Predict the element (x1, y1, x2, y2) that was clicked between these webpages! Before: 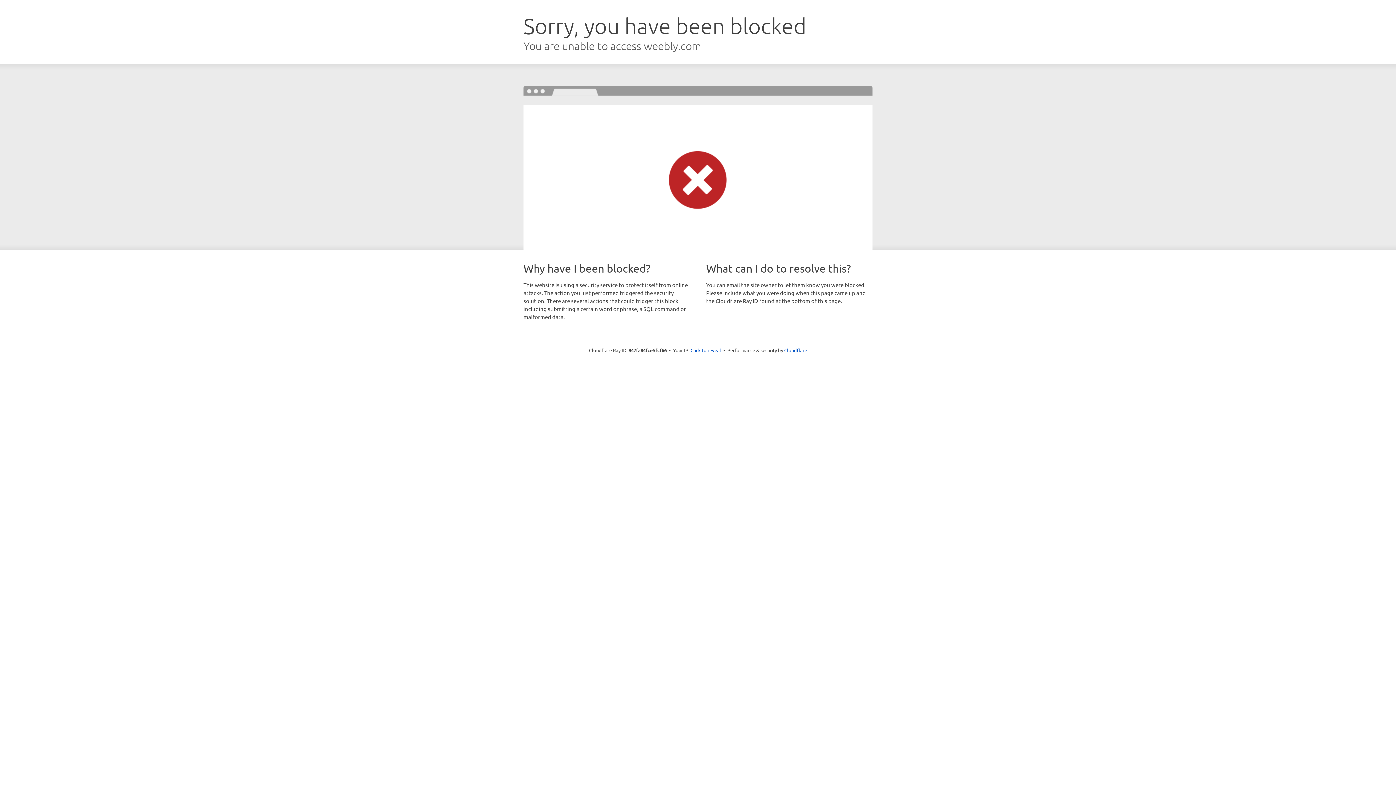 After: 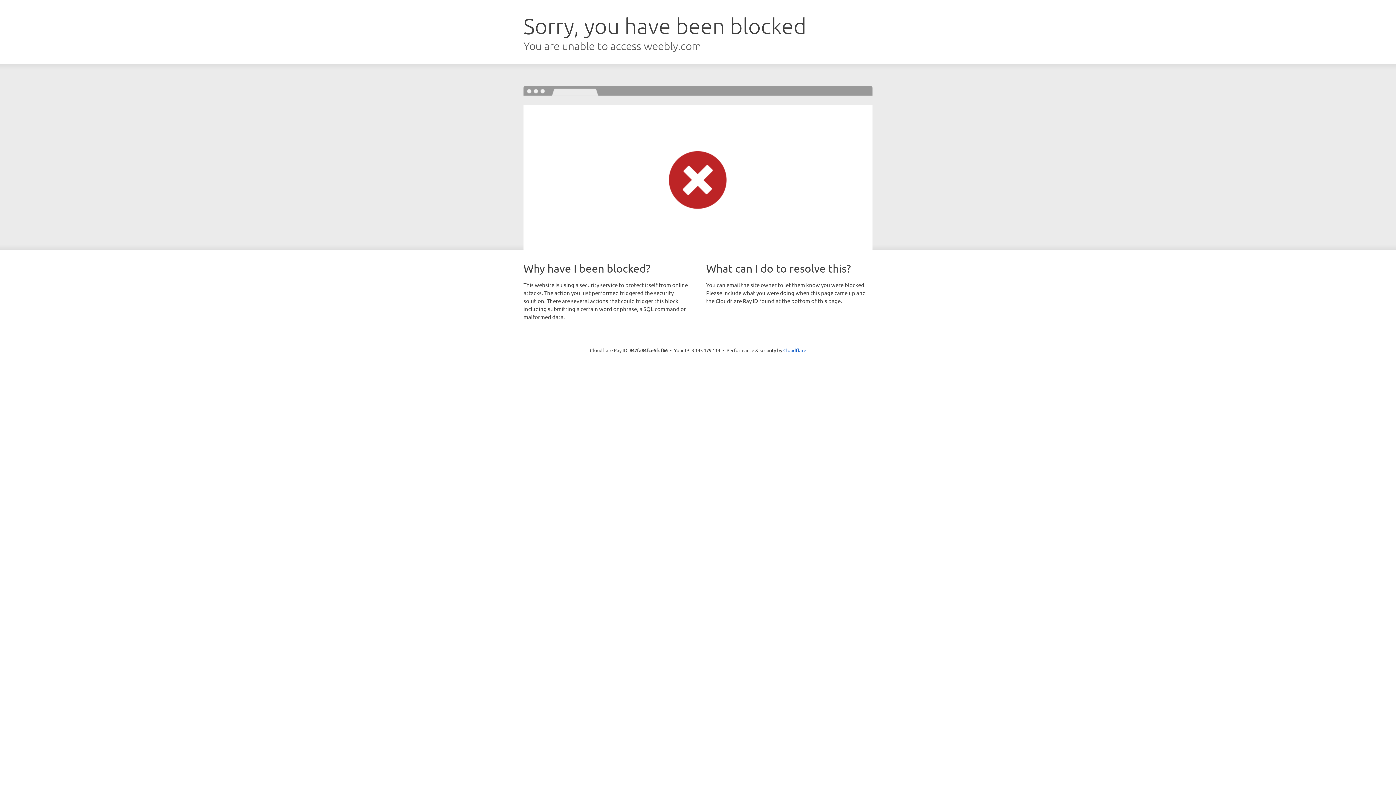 Action: bbox: (690, 346, 721, 353) label: Click to reveal